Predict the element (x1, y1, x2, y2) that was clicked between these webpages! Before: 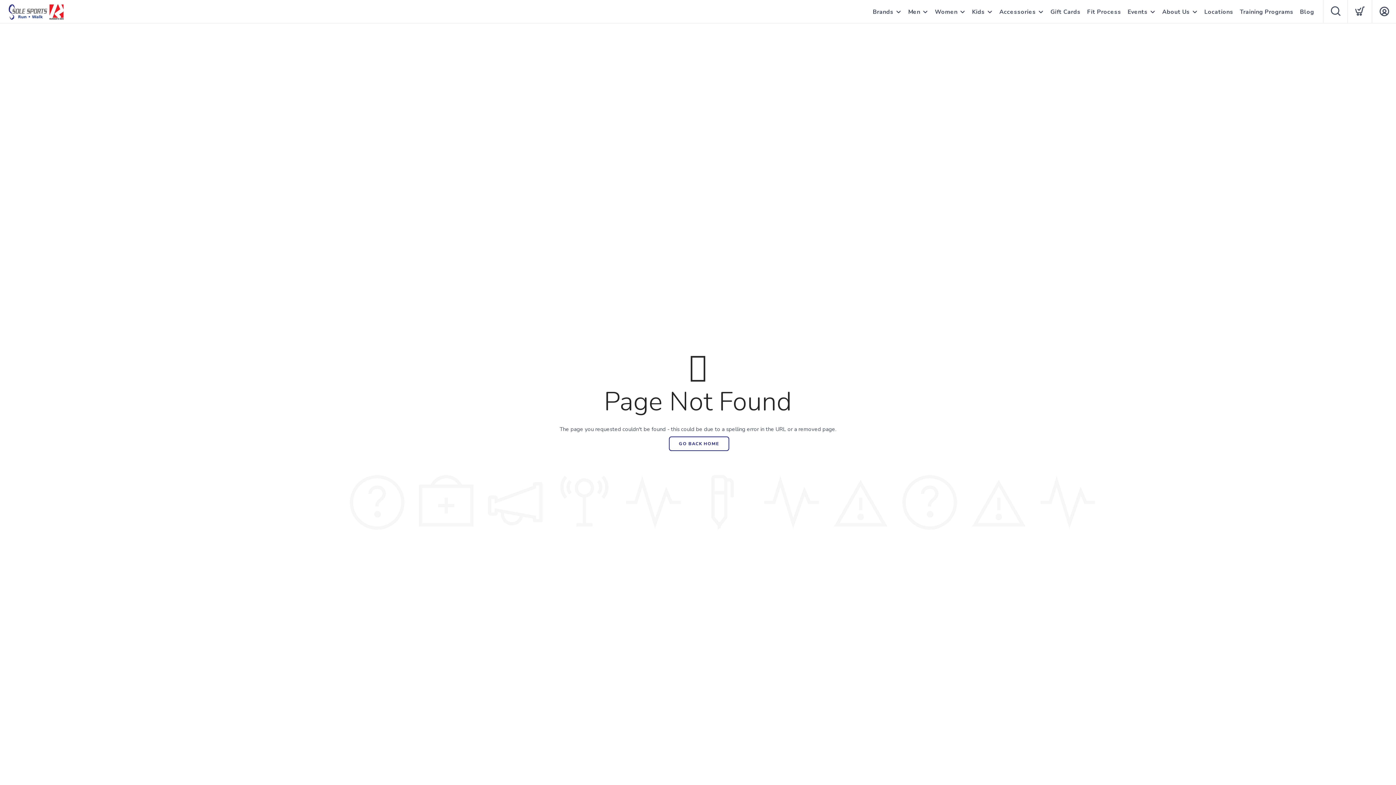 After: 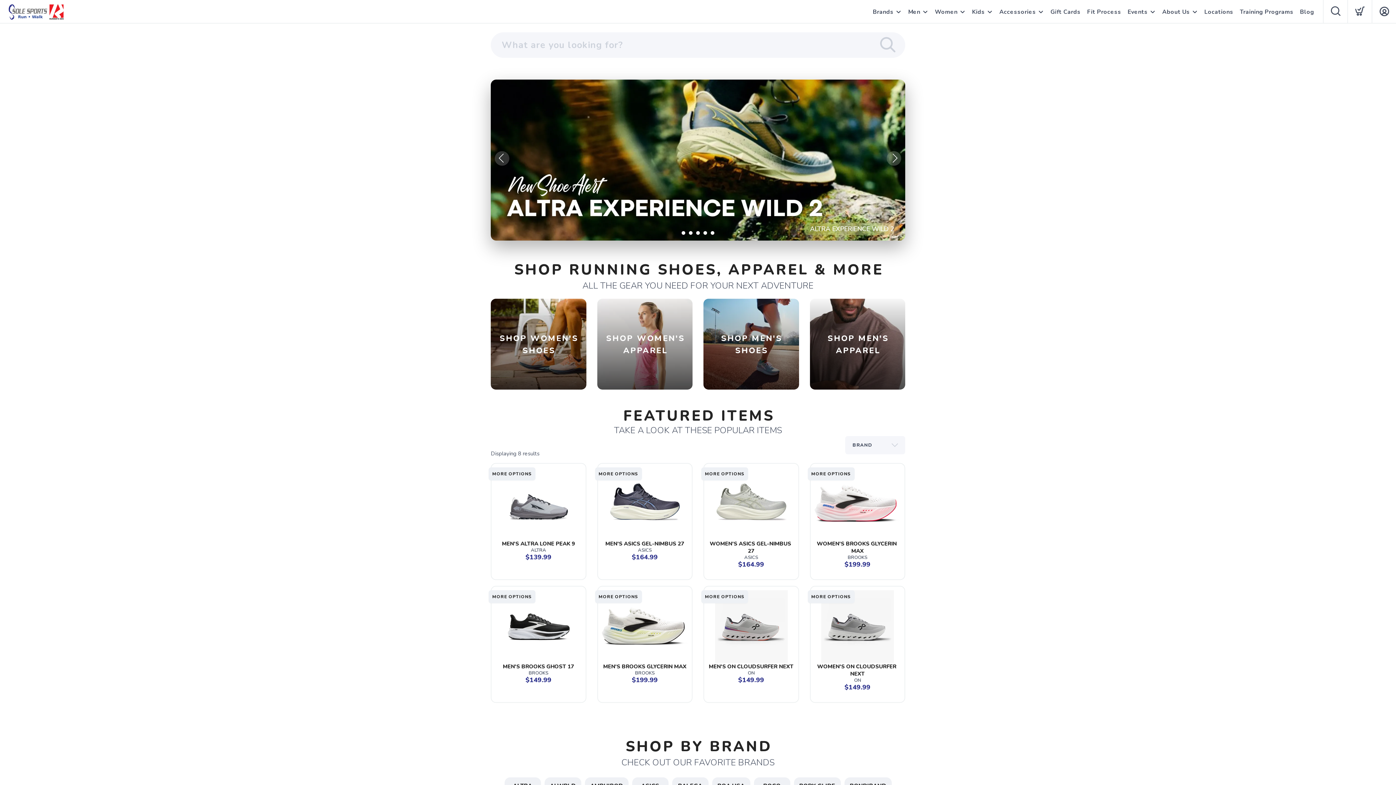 Action: bbox: (873, 0, 893, 24) label: Brands